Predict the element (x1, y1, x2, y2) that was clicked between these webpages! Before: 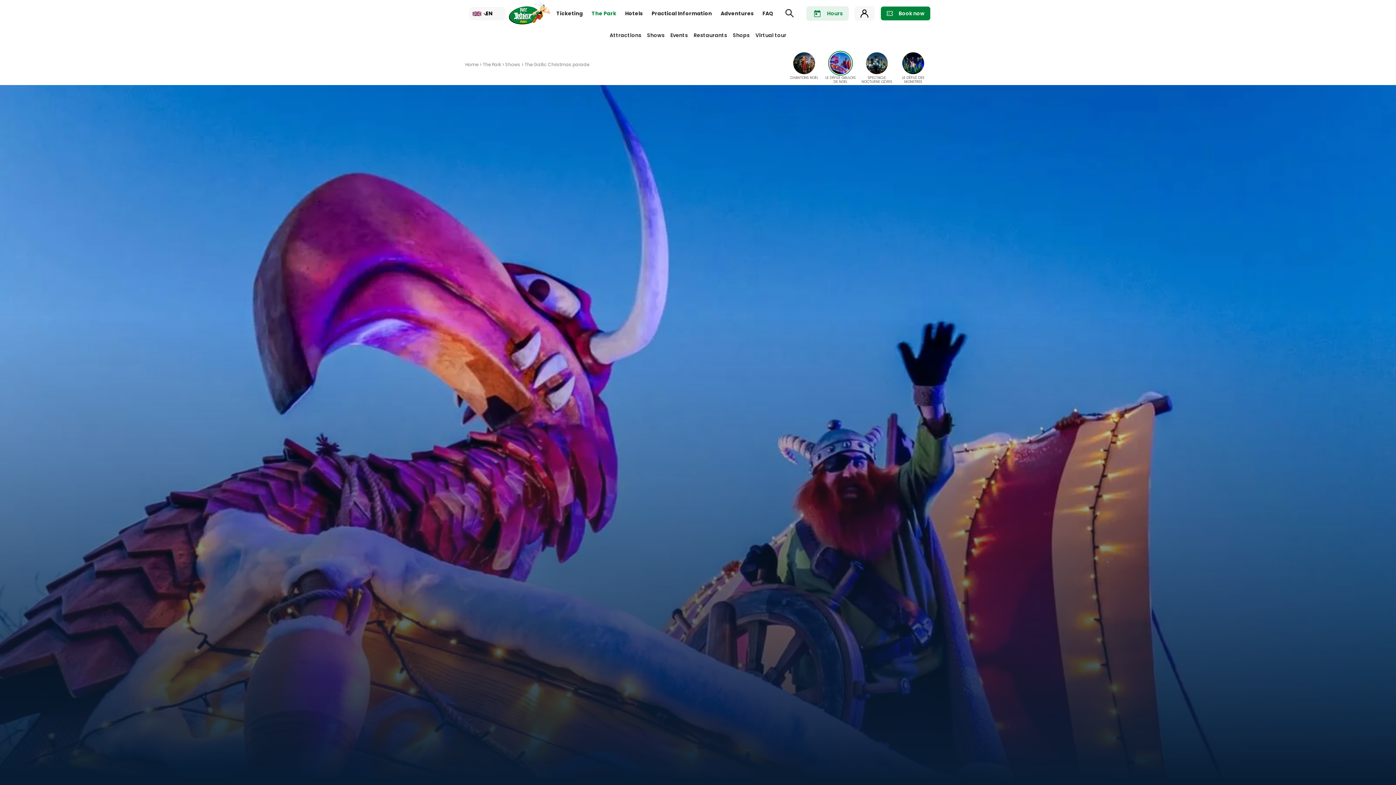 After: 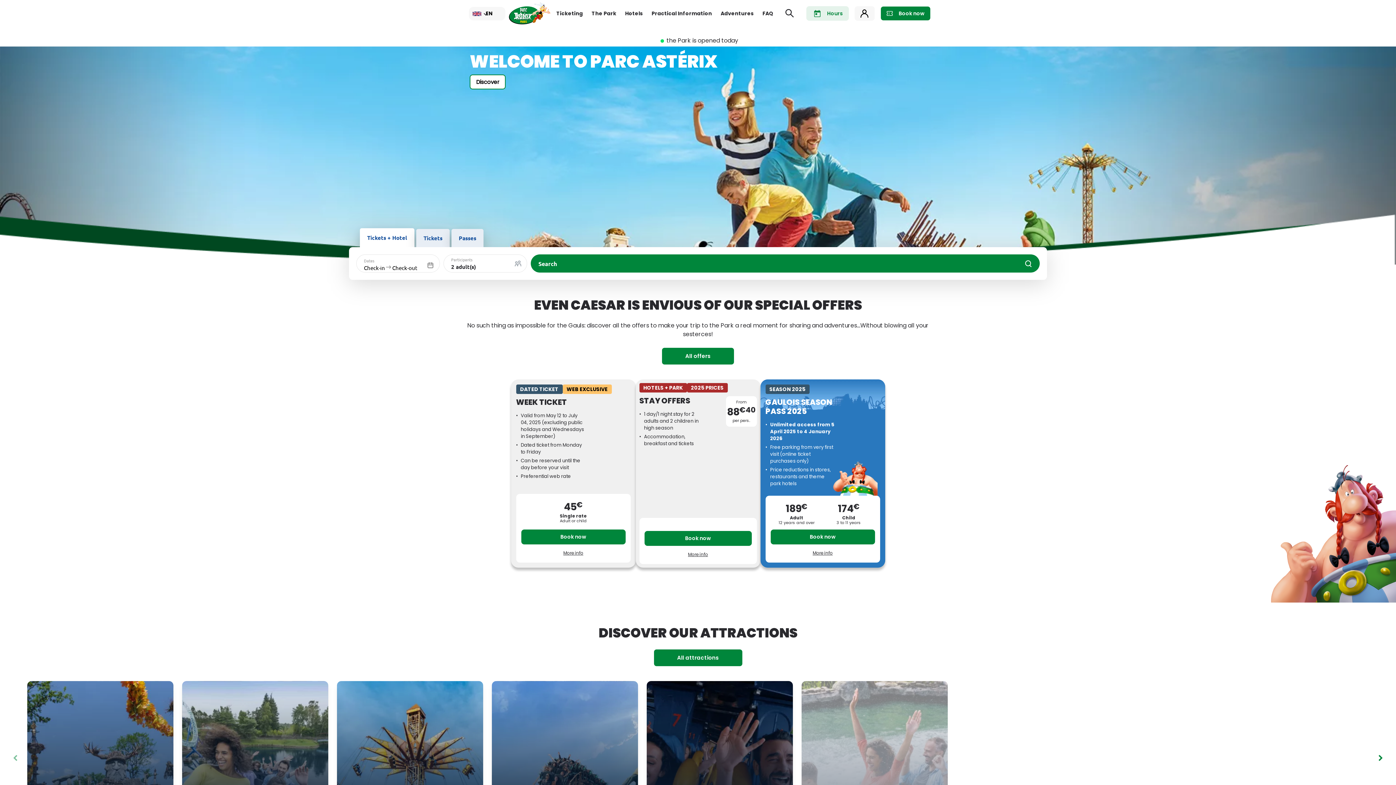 Action: bbox: (465, 61, 478, 67) label: Home